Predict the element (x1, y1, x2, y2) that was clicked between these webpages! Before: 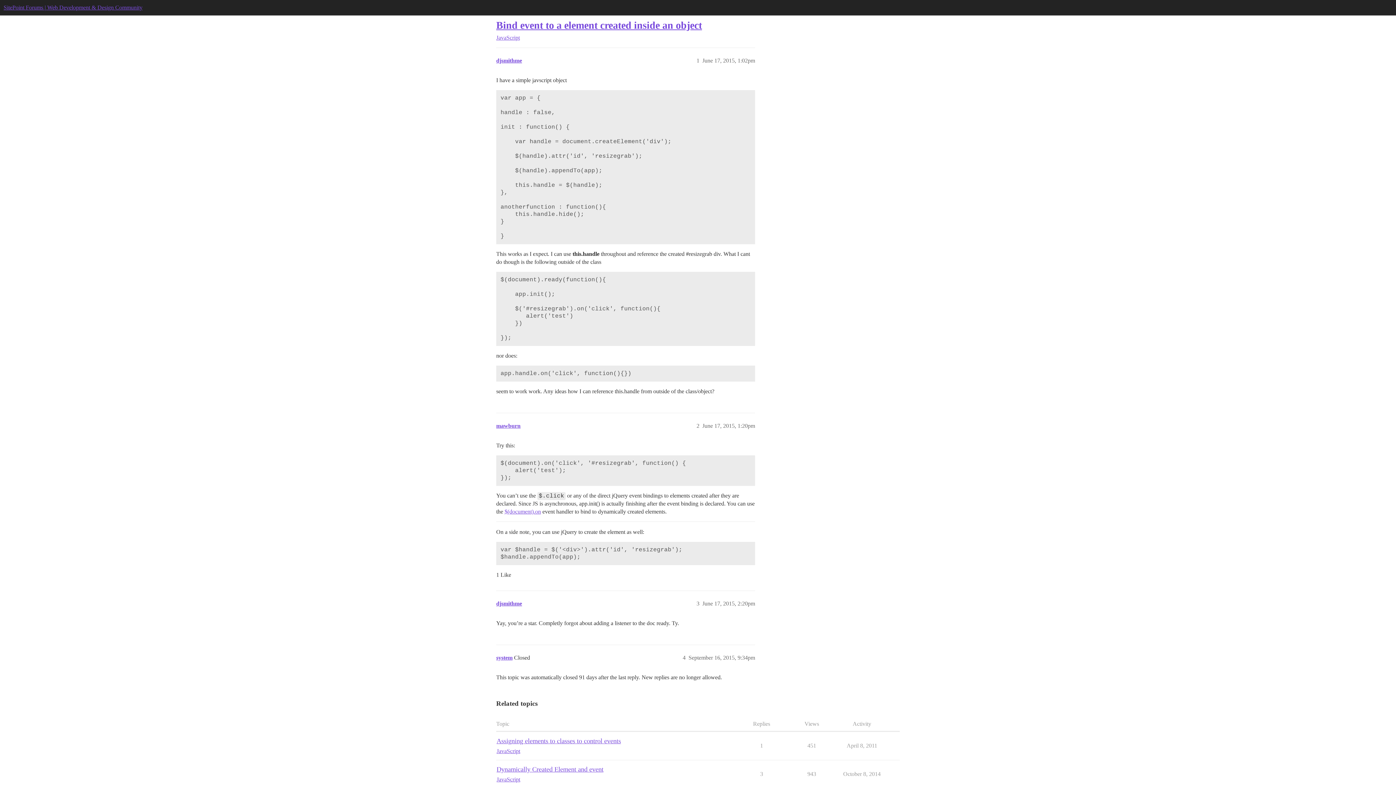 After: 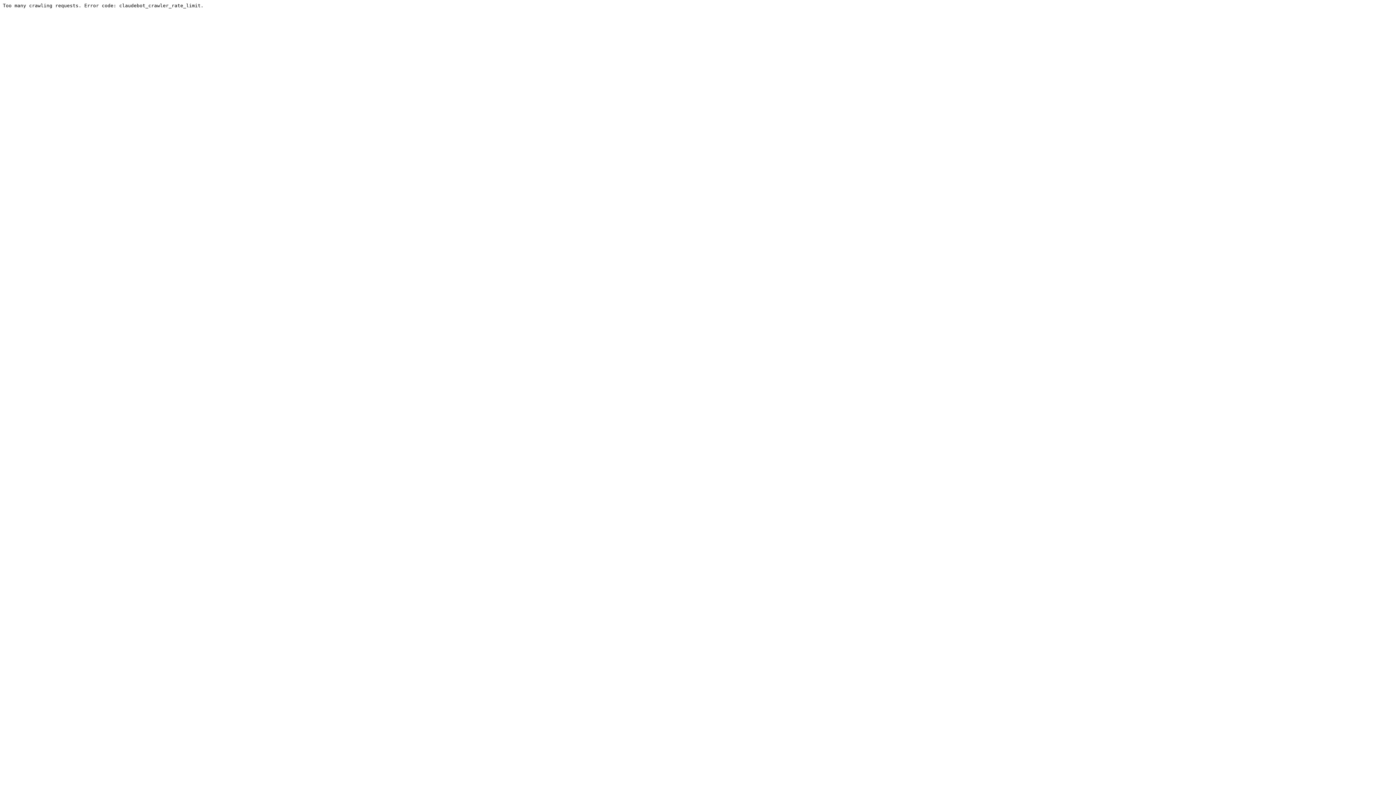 Action: bbox: (496, 34, 520, 40) label: JavaScript